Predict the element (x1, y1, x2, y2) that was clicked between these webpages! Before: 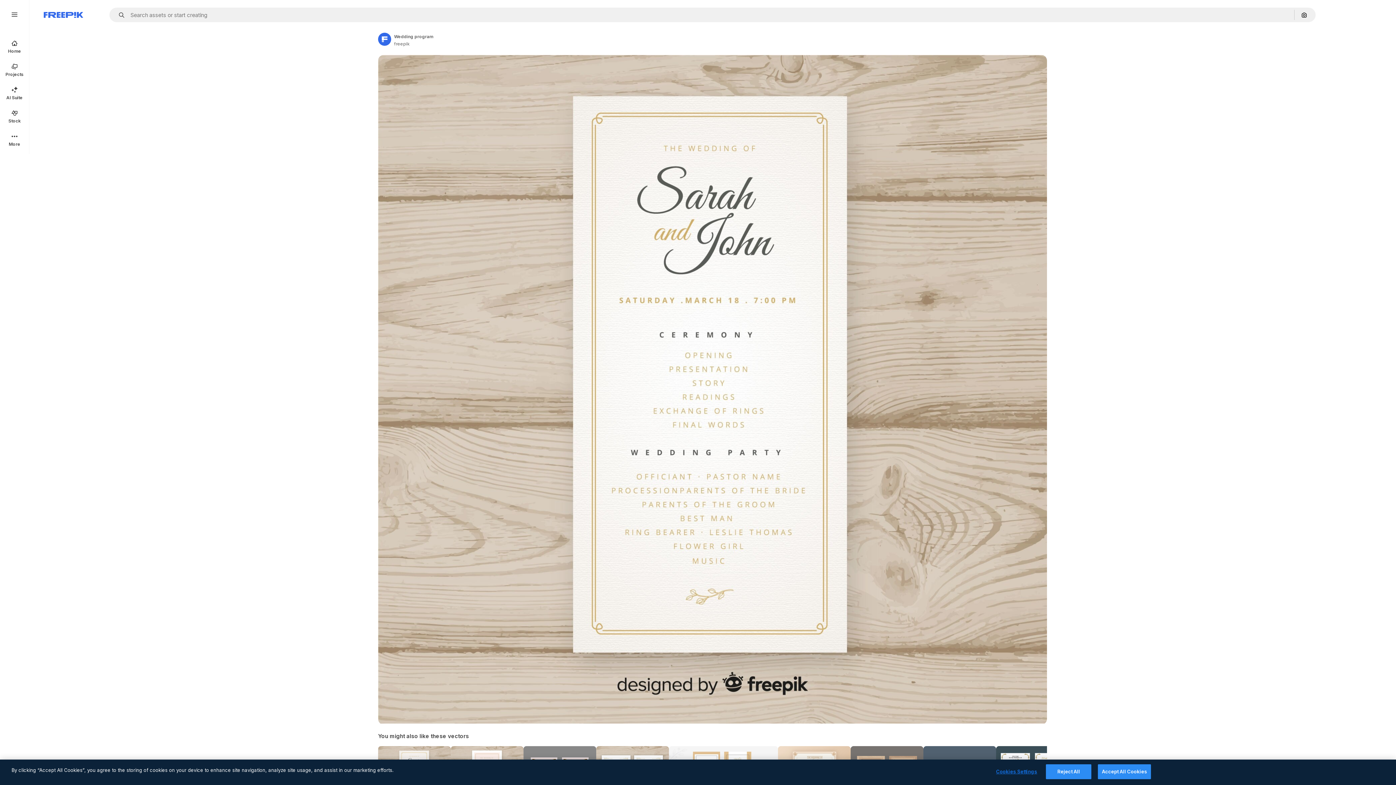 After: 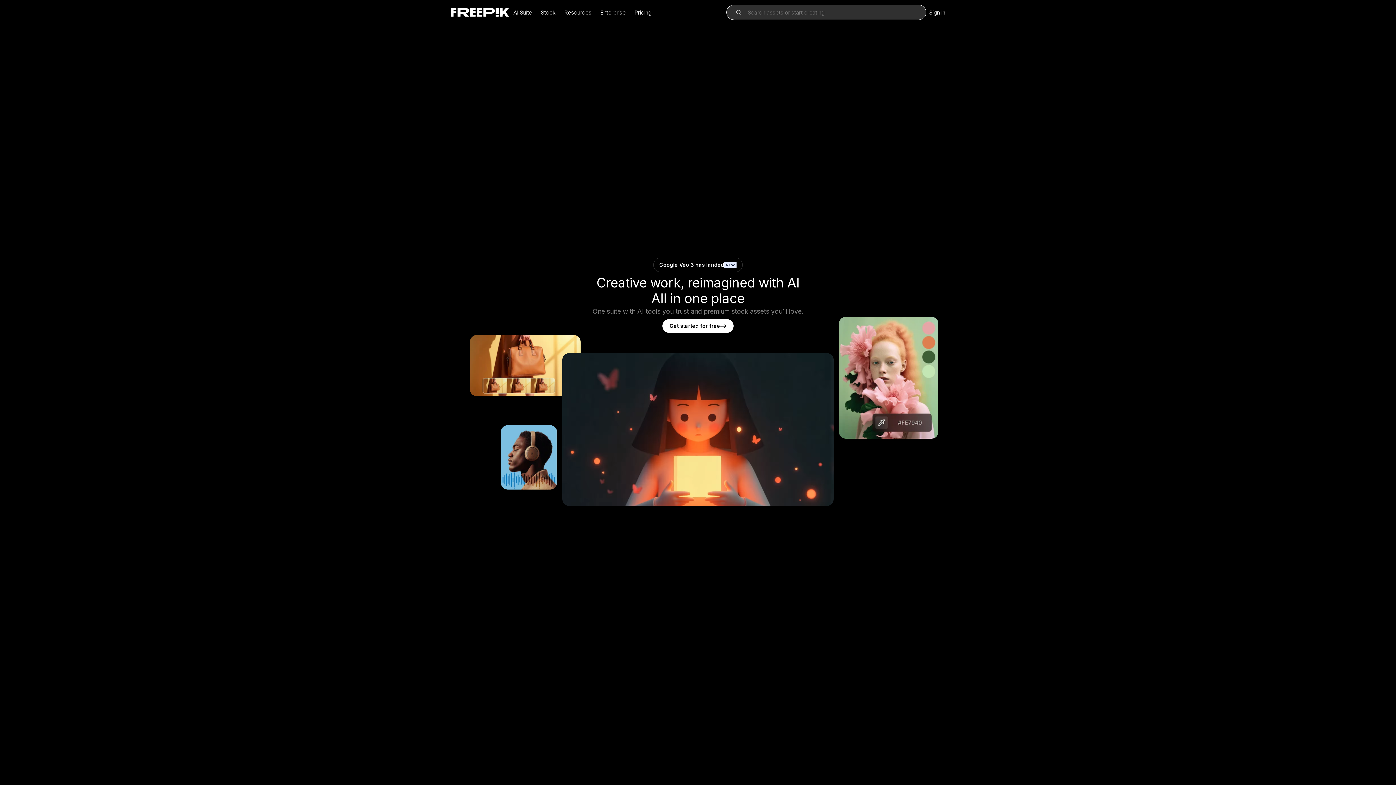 Action: bbox: (0, 34, 29, 58) label: Home